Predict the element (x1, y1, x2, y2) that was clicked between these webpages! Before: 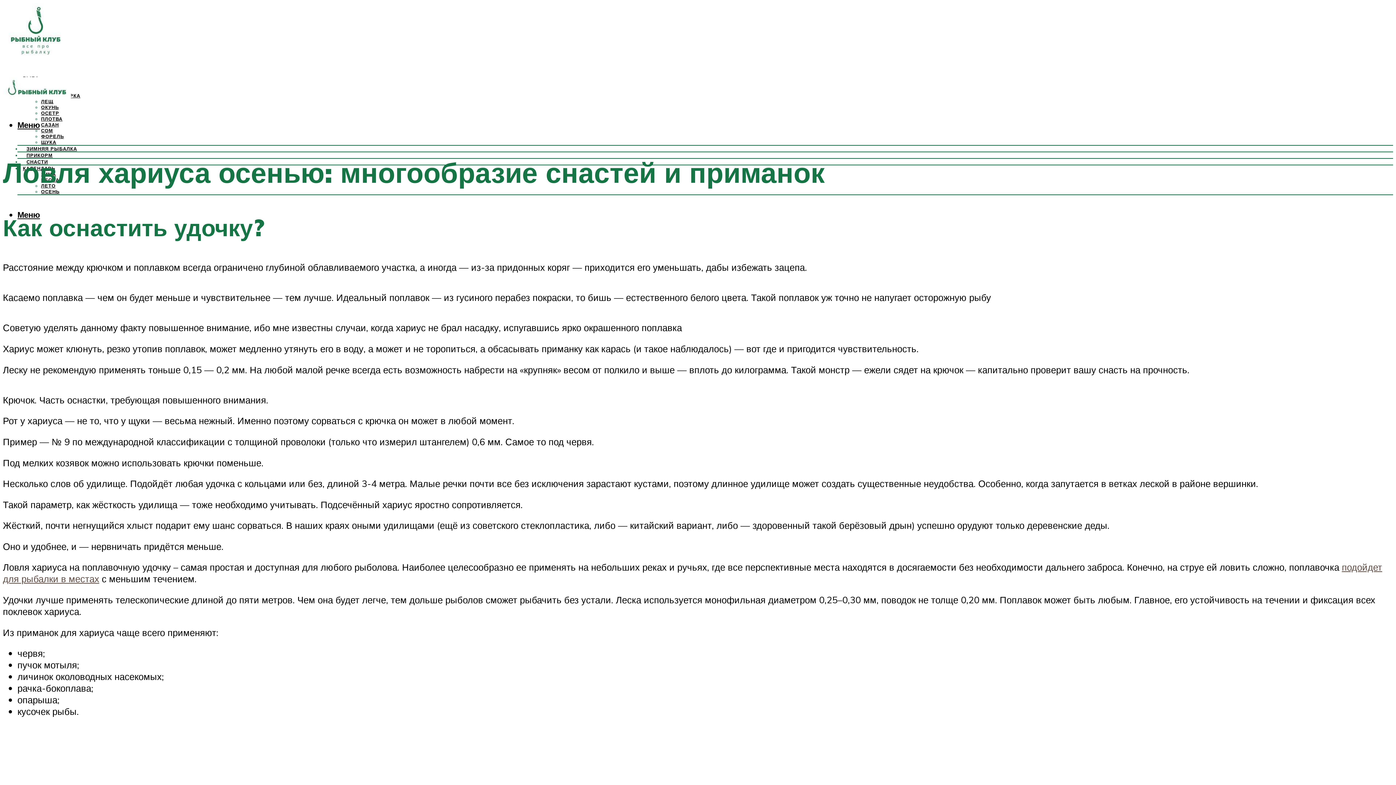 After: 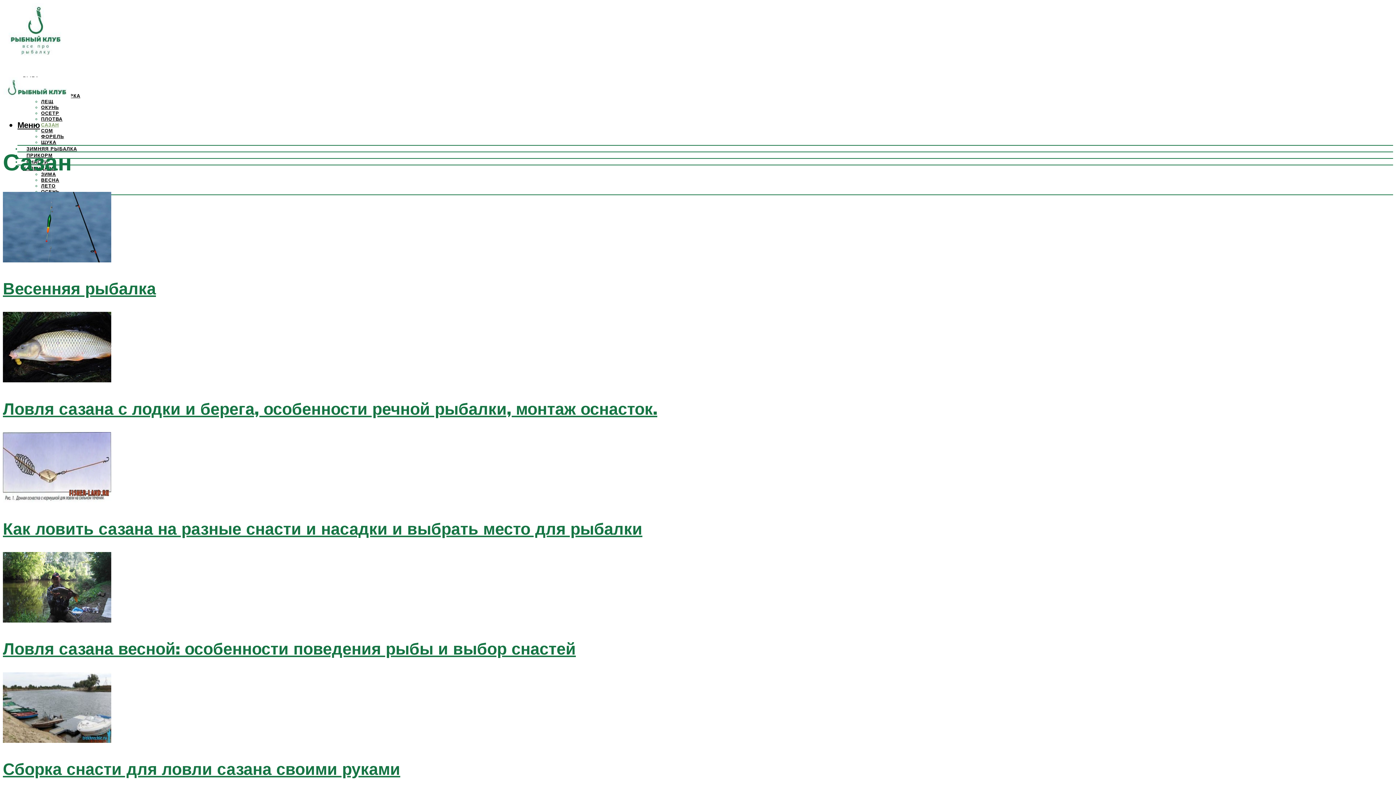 Action: label: САЗАН bbox: (41, 121, 58, 127)